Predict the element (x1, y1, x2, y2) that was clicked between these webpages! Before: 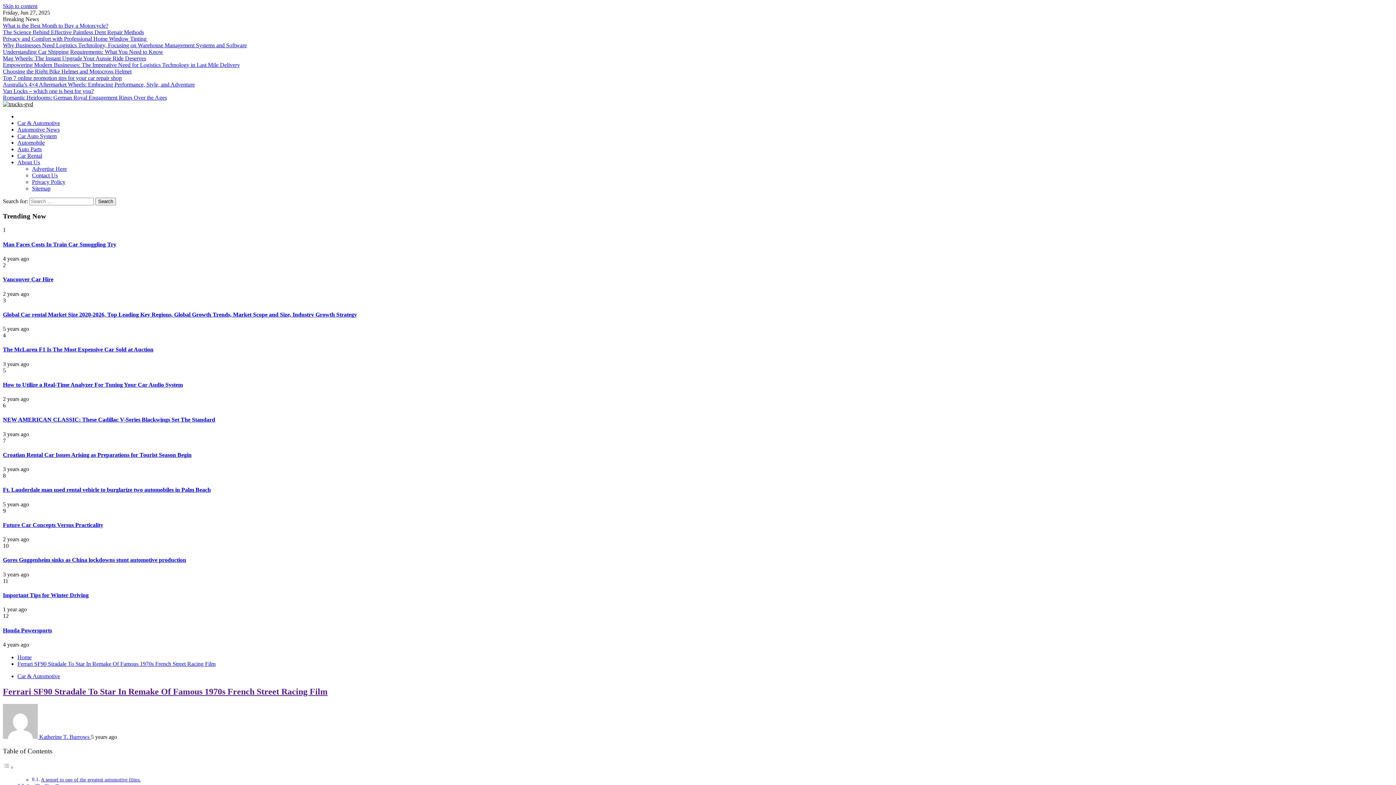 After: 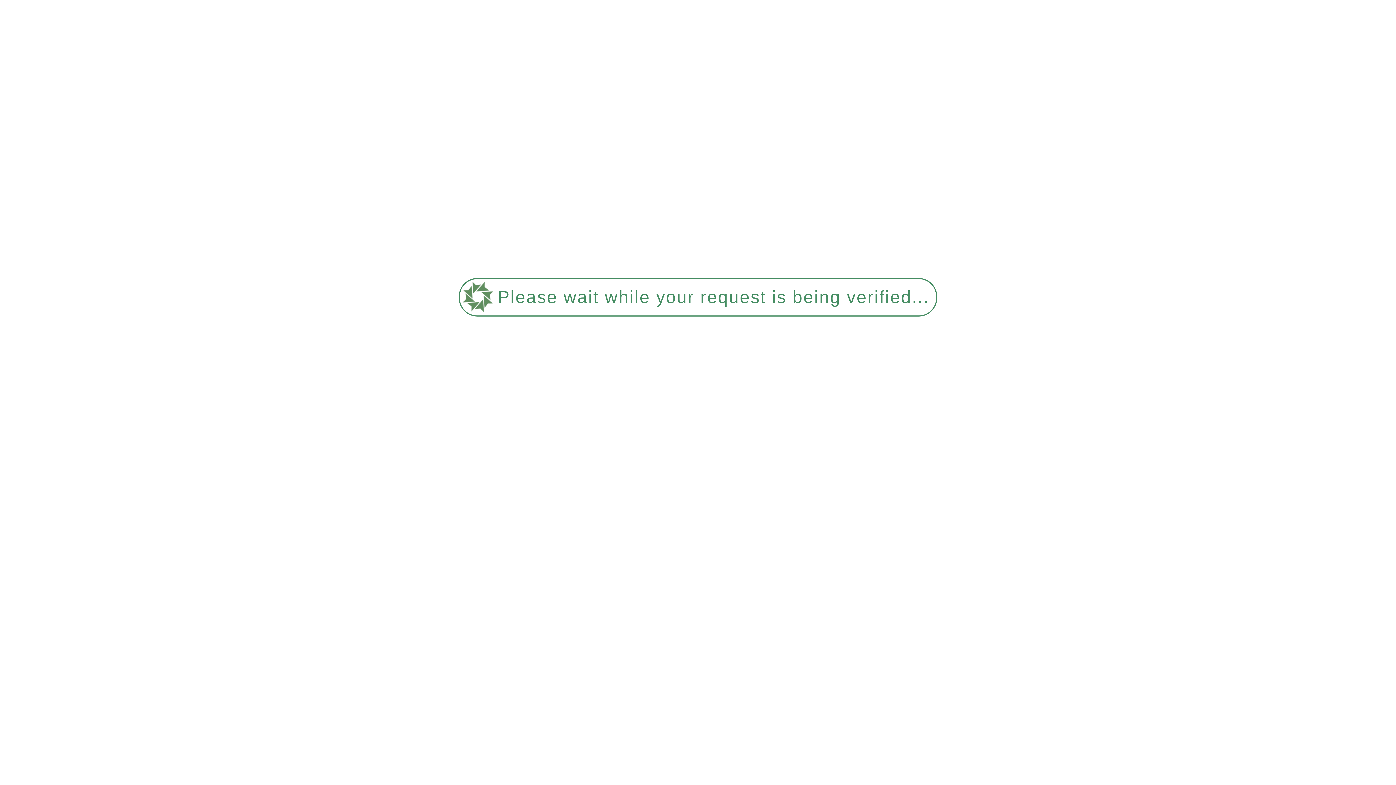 Action: label: The Science Behind Effective Paintless Dent Repair Methods bbox: (2, 29, 144, 35)